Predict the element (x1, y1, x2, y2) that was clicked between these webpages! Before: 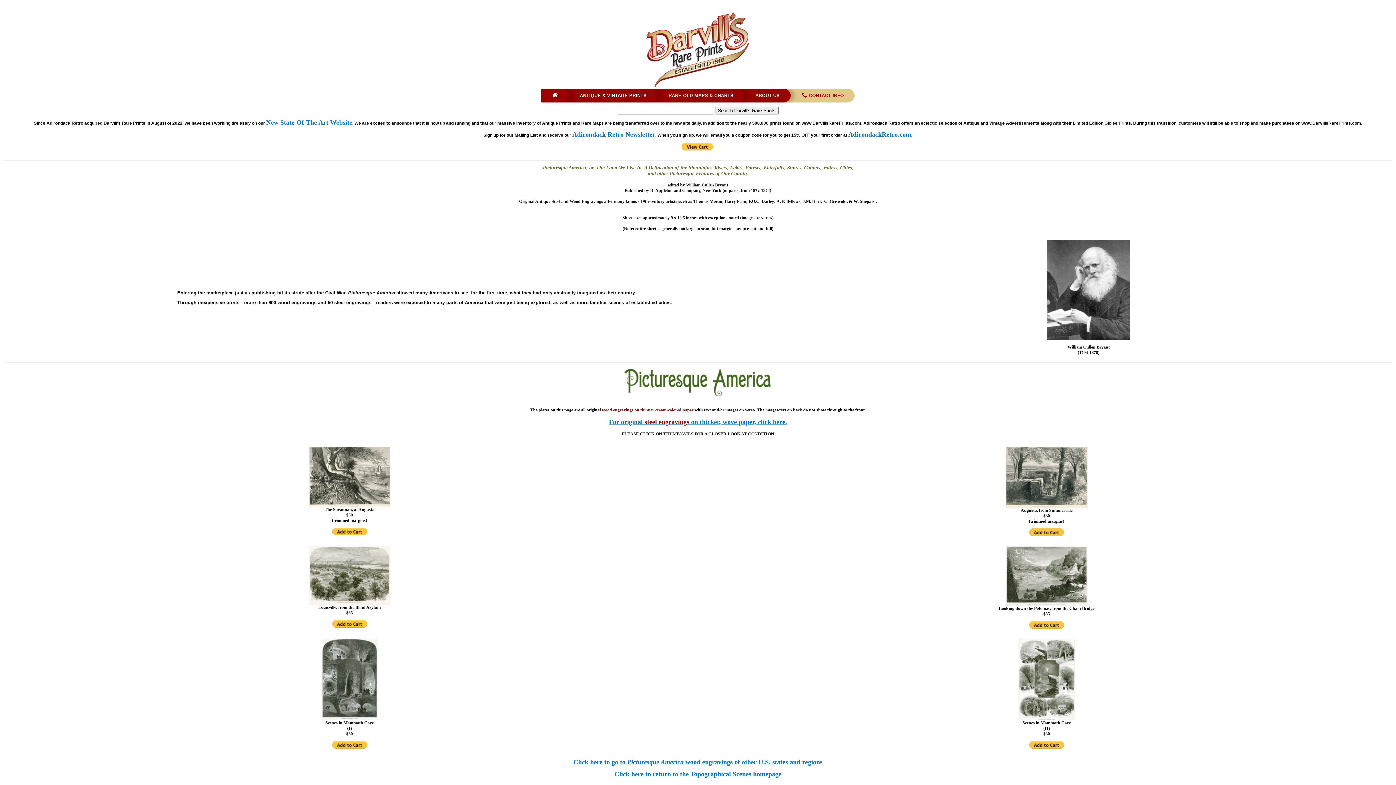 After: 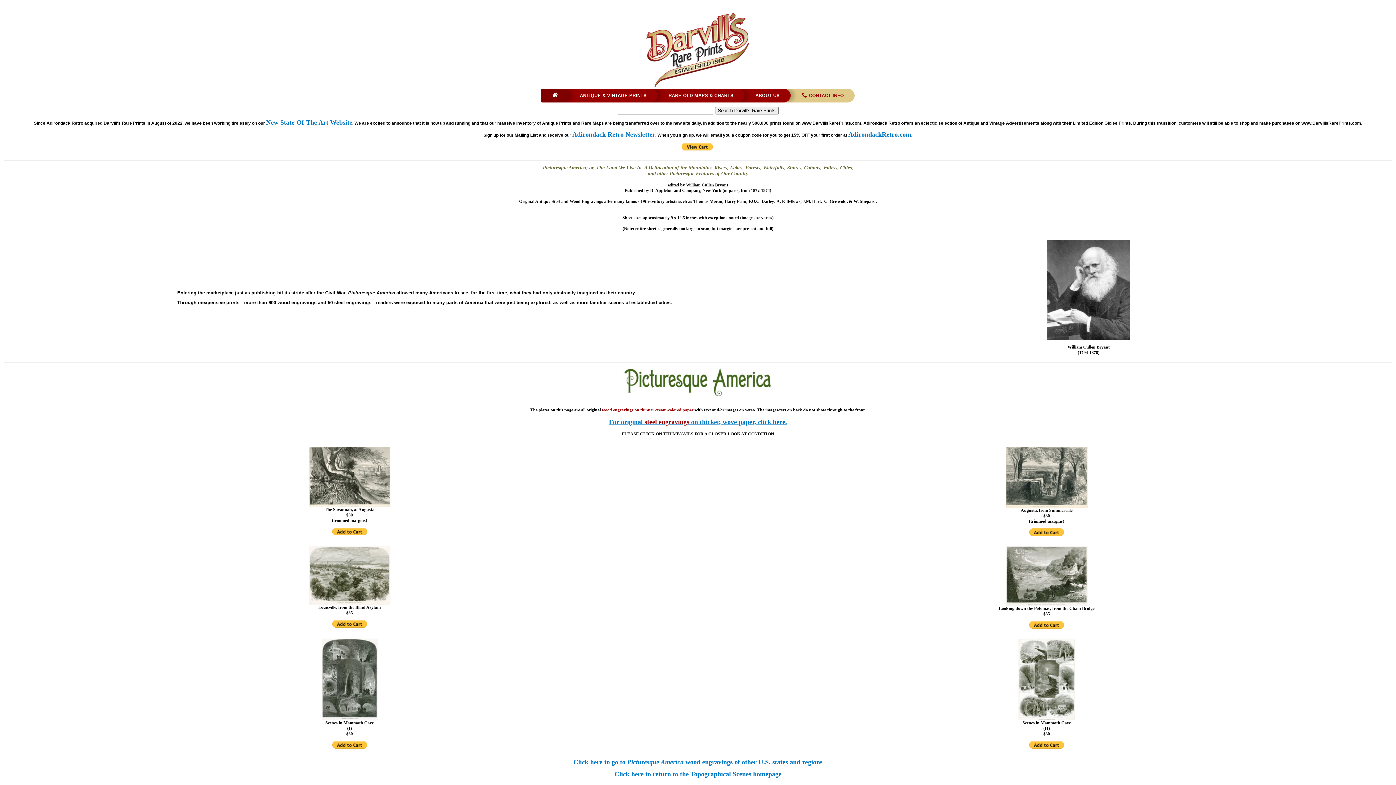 Action: bbox: (541, 88, 558, 102)